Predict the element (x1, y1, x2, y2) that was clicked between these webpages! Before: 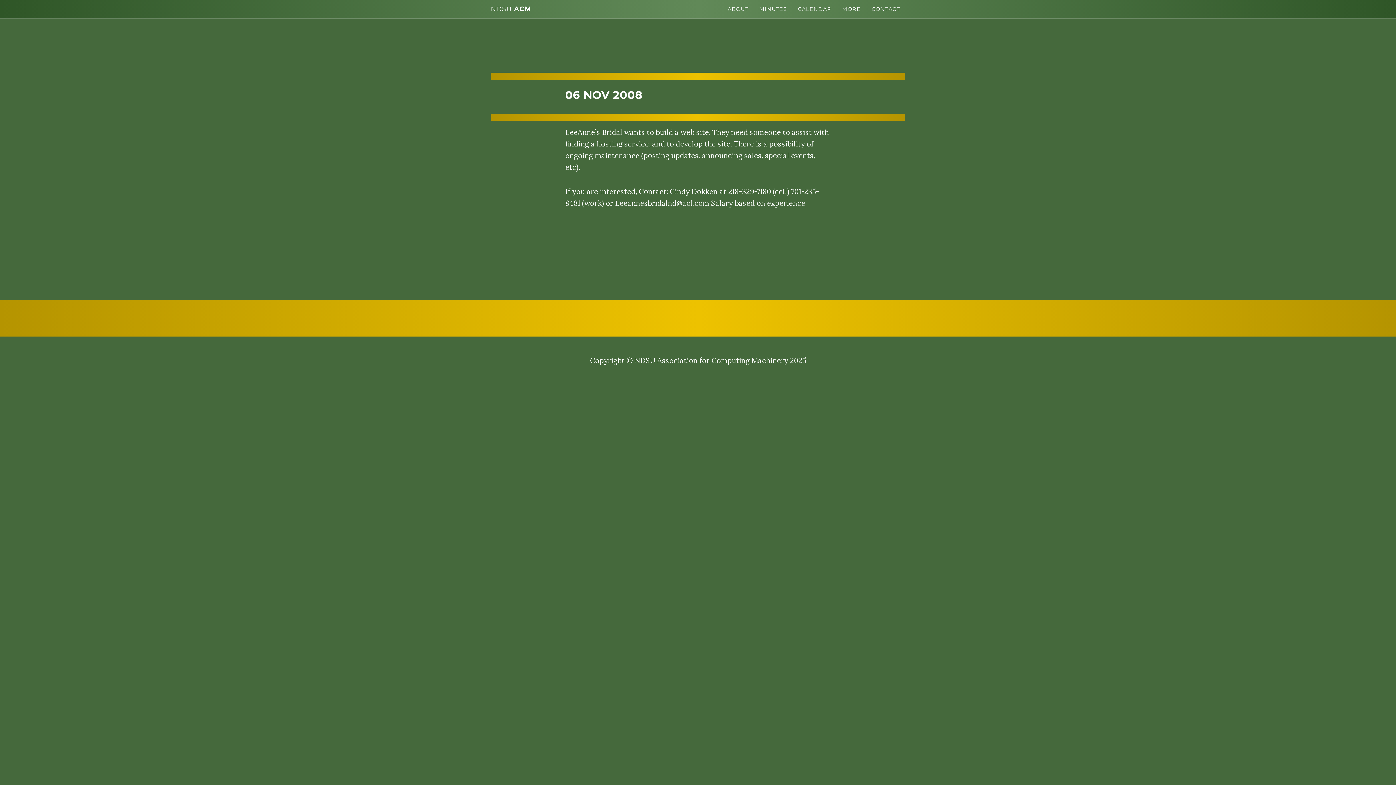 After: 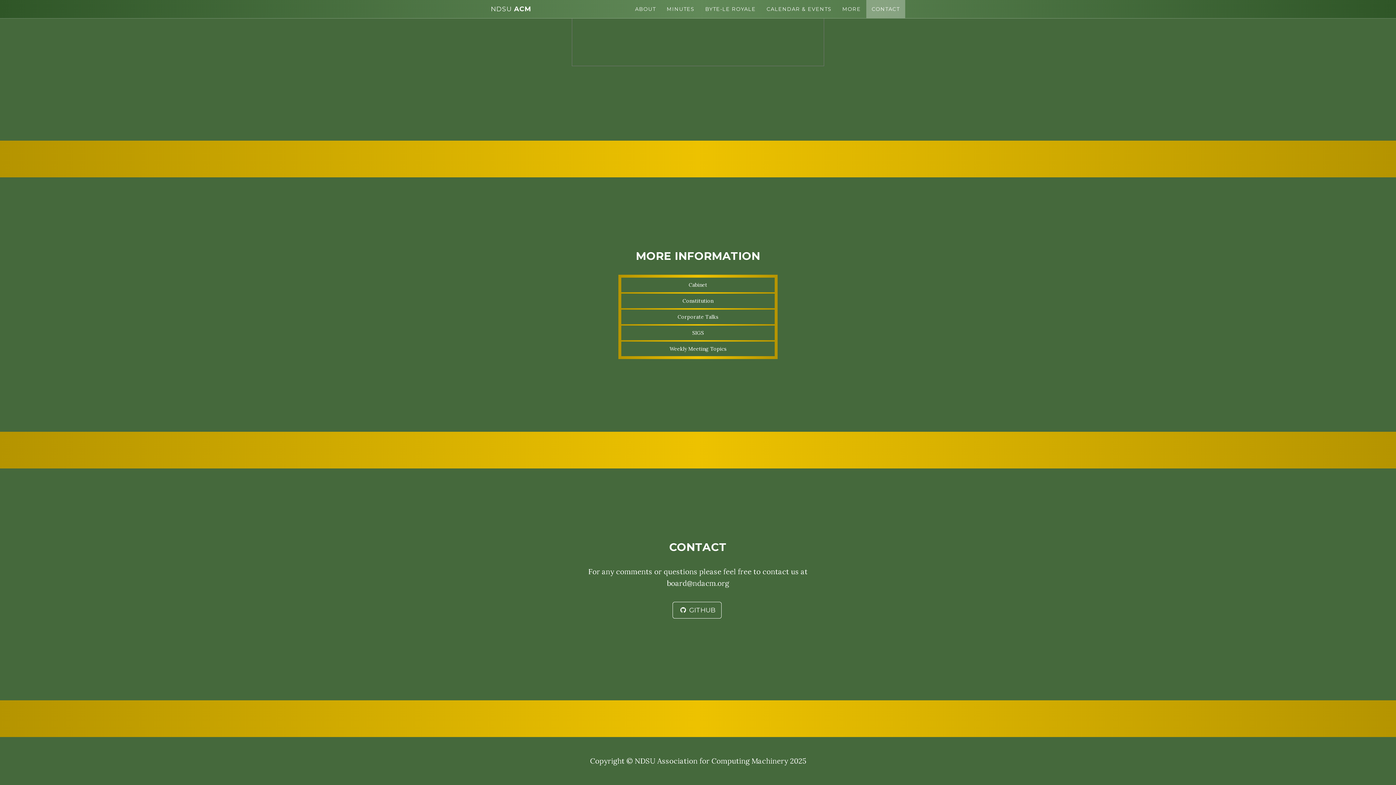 Action: label: MORE bbox: (837, 0, 866, 18)